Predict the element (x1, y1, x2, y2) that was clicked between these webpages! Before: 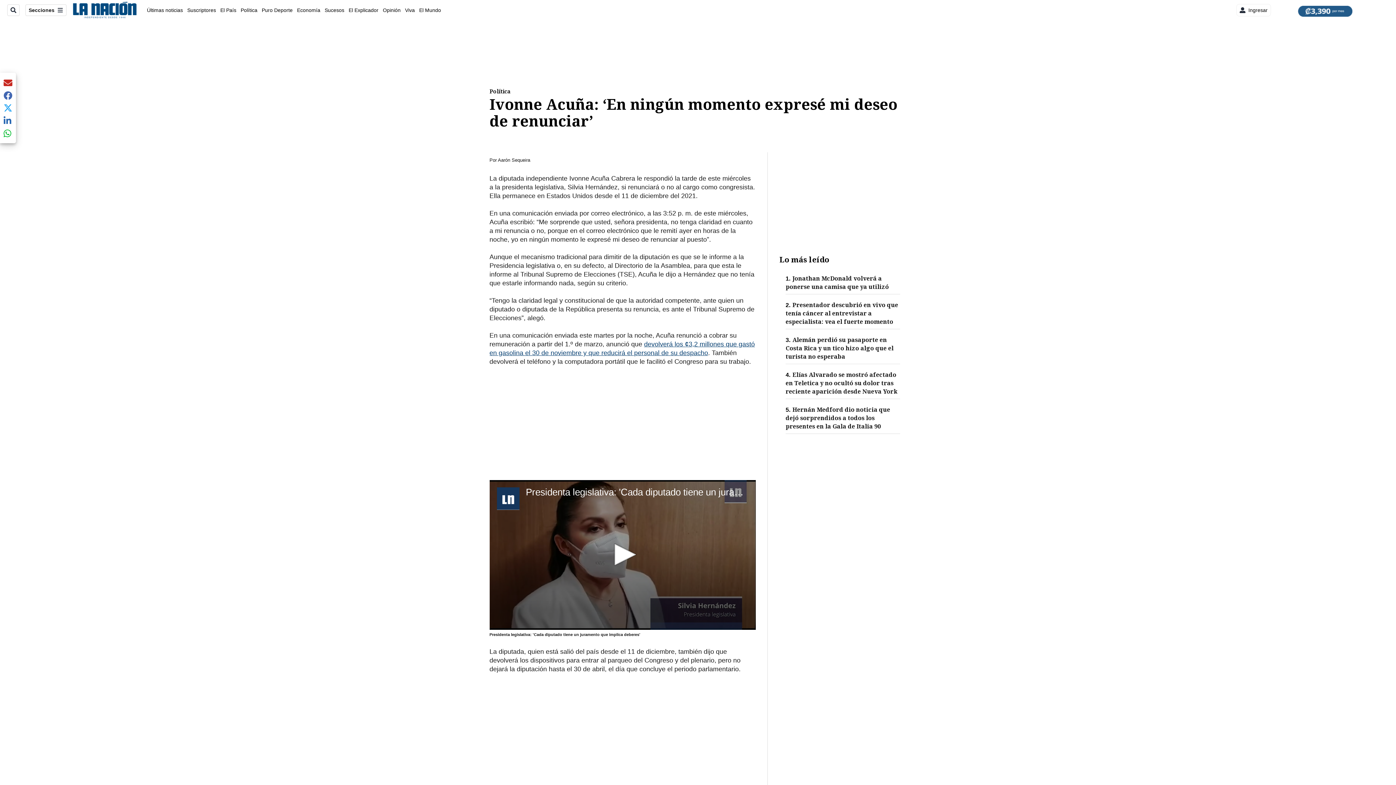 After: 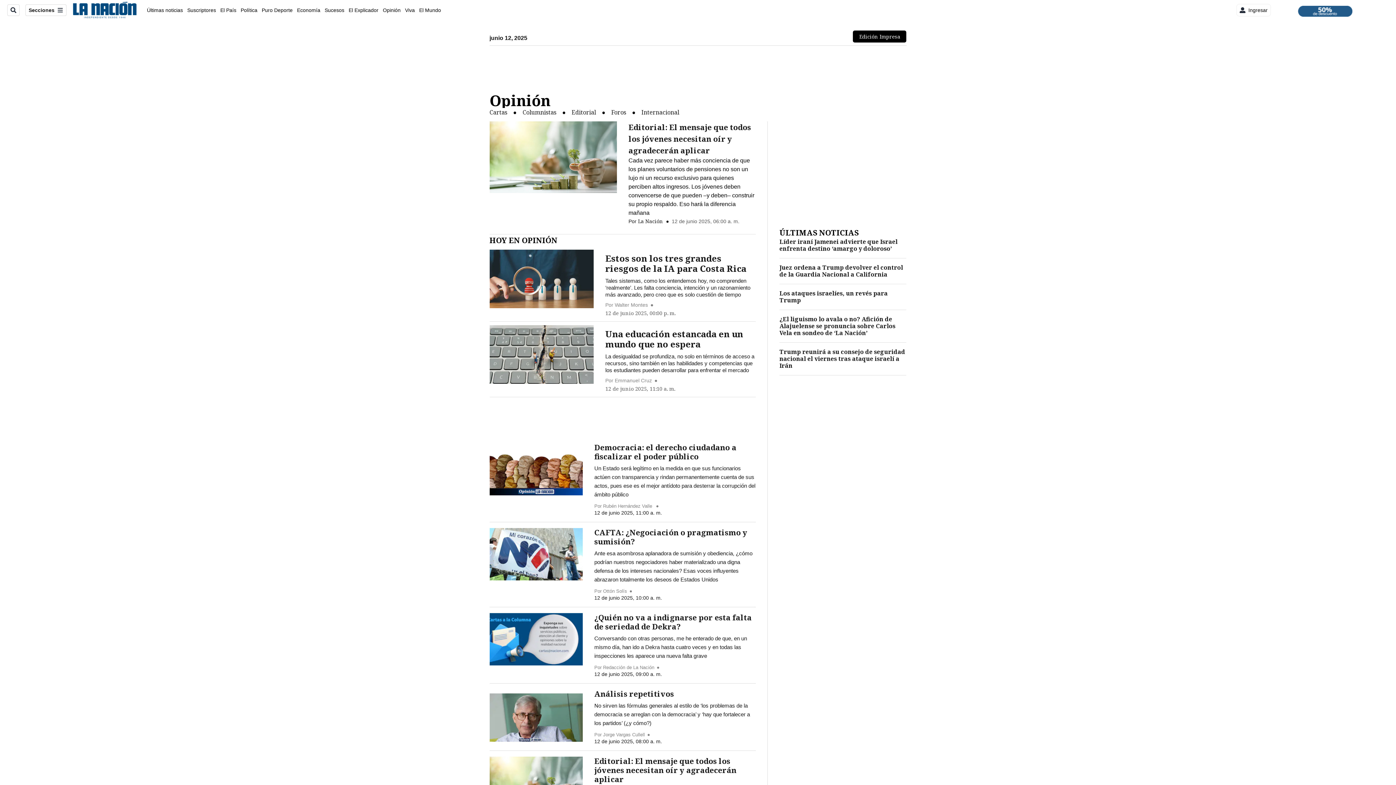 Action: bbox: (382, 7, 400, 12) label: Opinión